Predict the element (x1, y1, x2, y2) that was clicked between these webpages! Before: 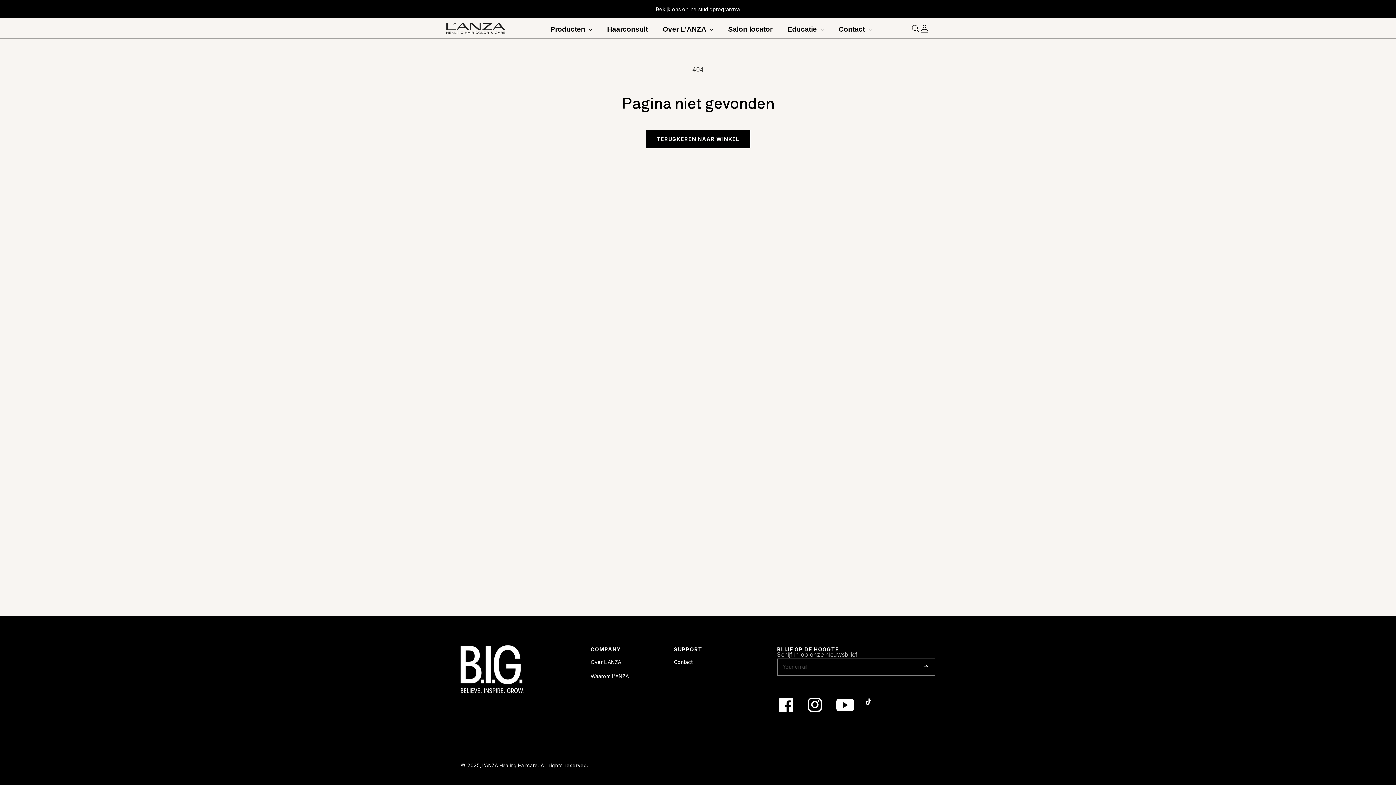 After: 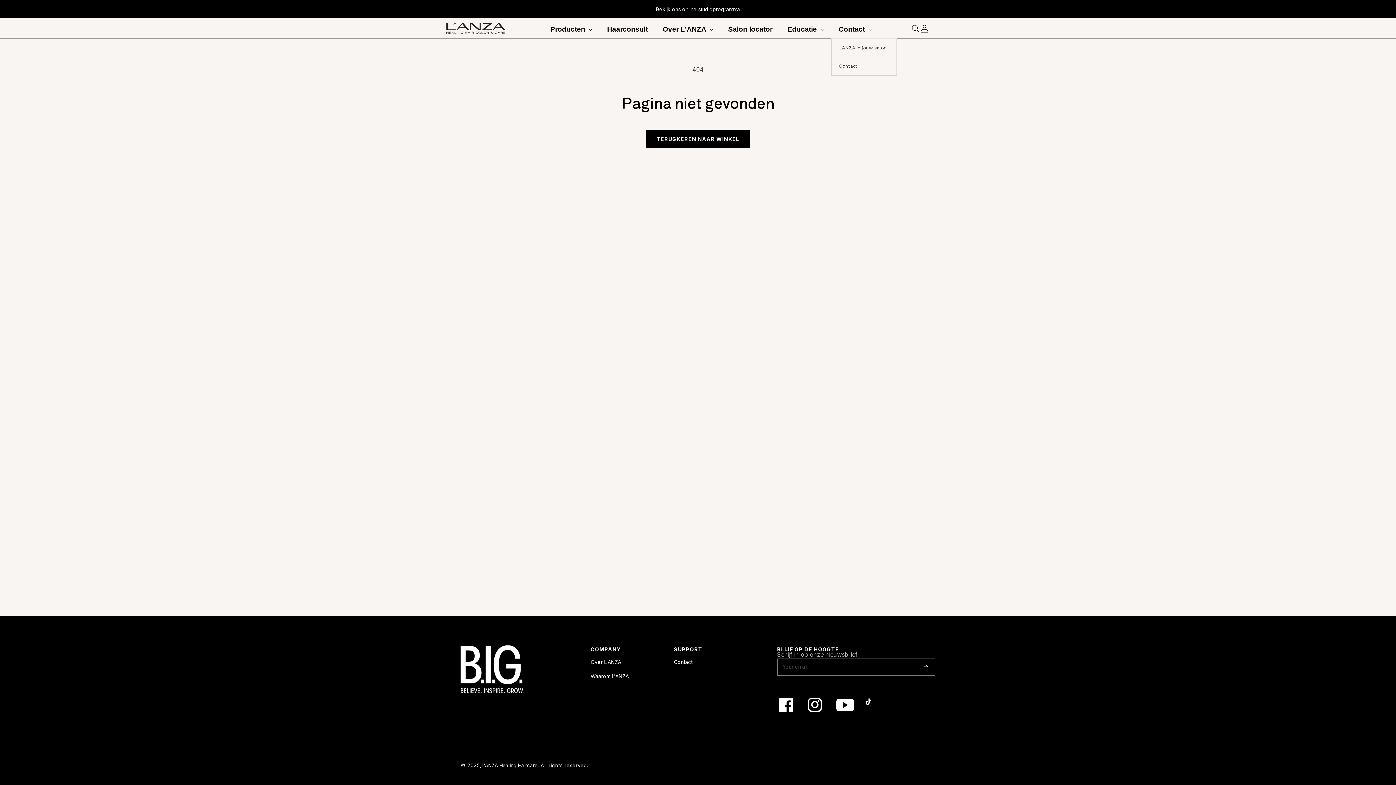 Action: bbox: (831, 20, 879, 38) label: Contact